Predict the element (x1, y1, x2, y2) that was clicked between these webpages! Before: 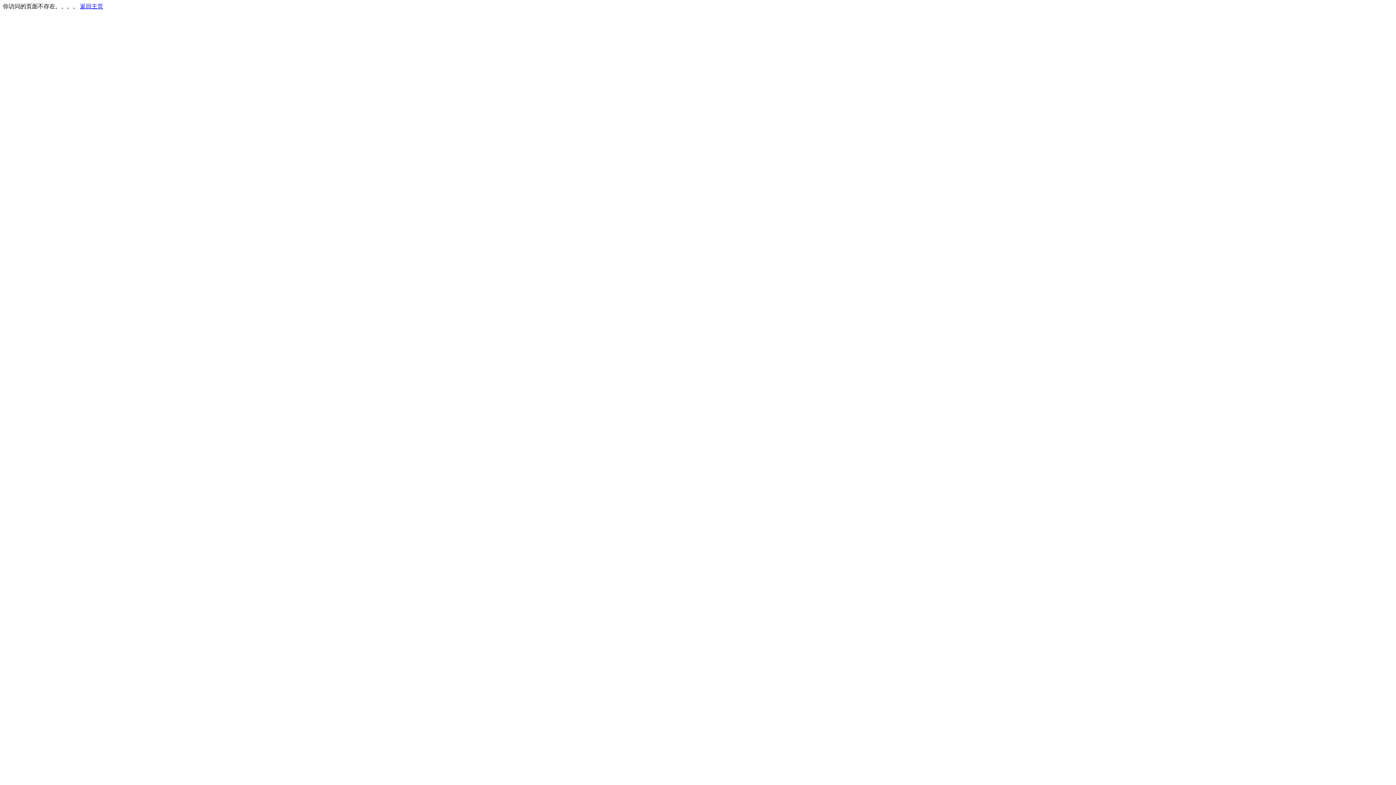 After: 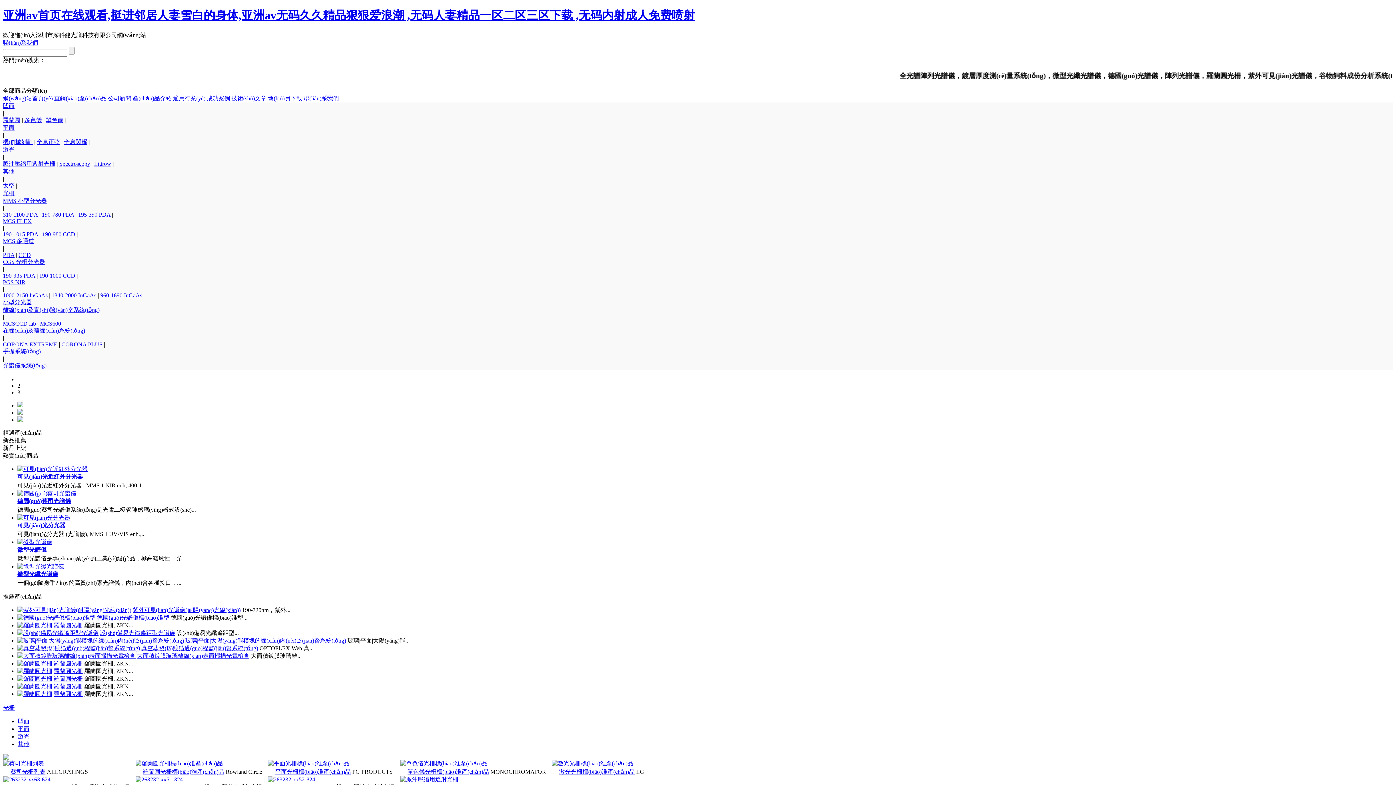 Action: bbox: (80, 3, 103, 9) label: 返回主页